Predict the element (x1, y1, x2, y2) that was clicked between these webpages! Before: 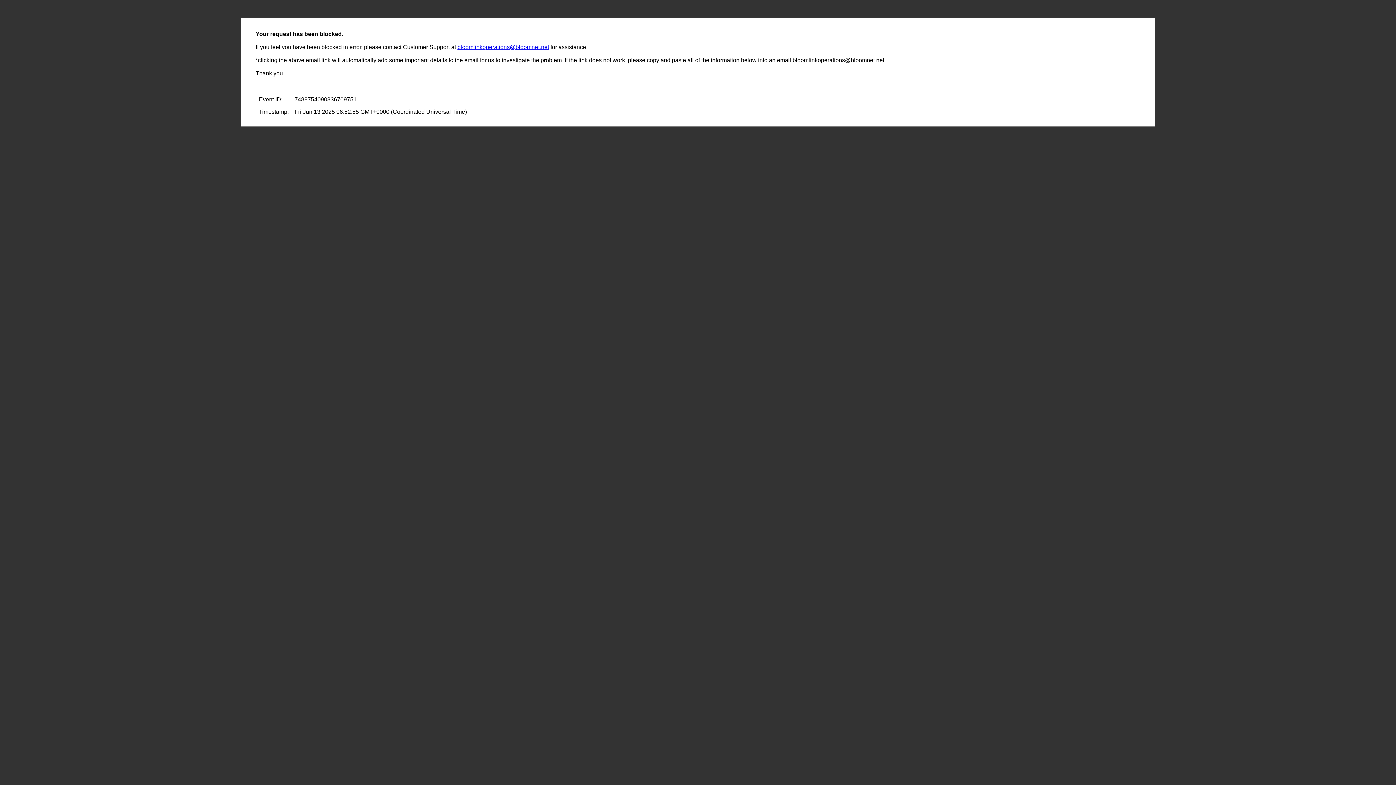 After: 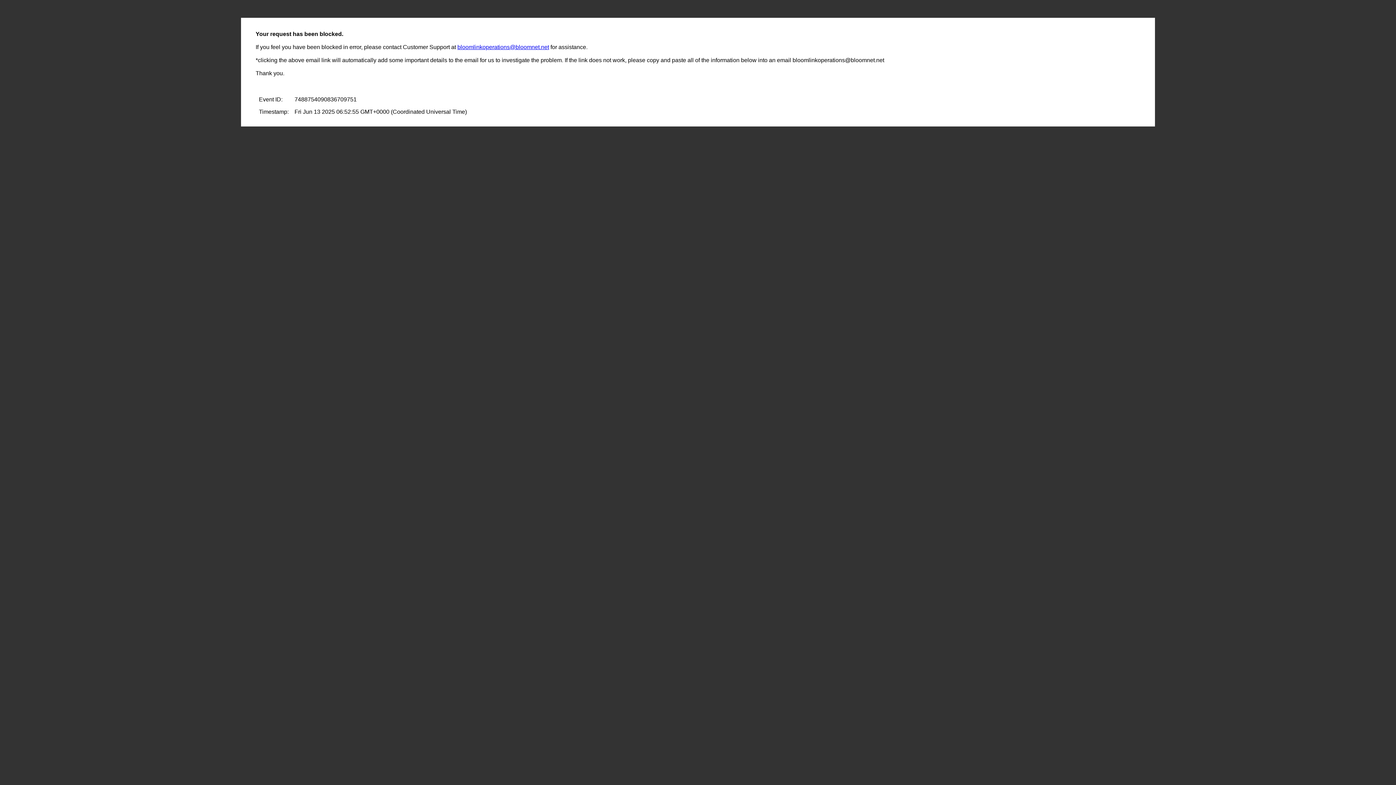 Action: bbox: (457, 44, 549, 50) label: bloomlinkoperations@bloomnet.net